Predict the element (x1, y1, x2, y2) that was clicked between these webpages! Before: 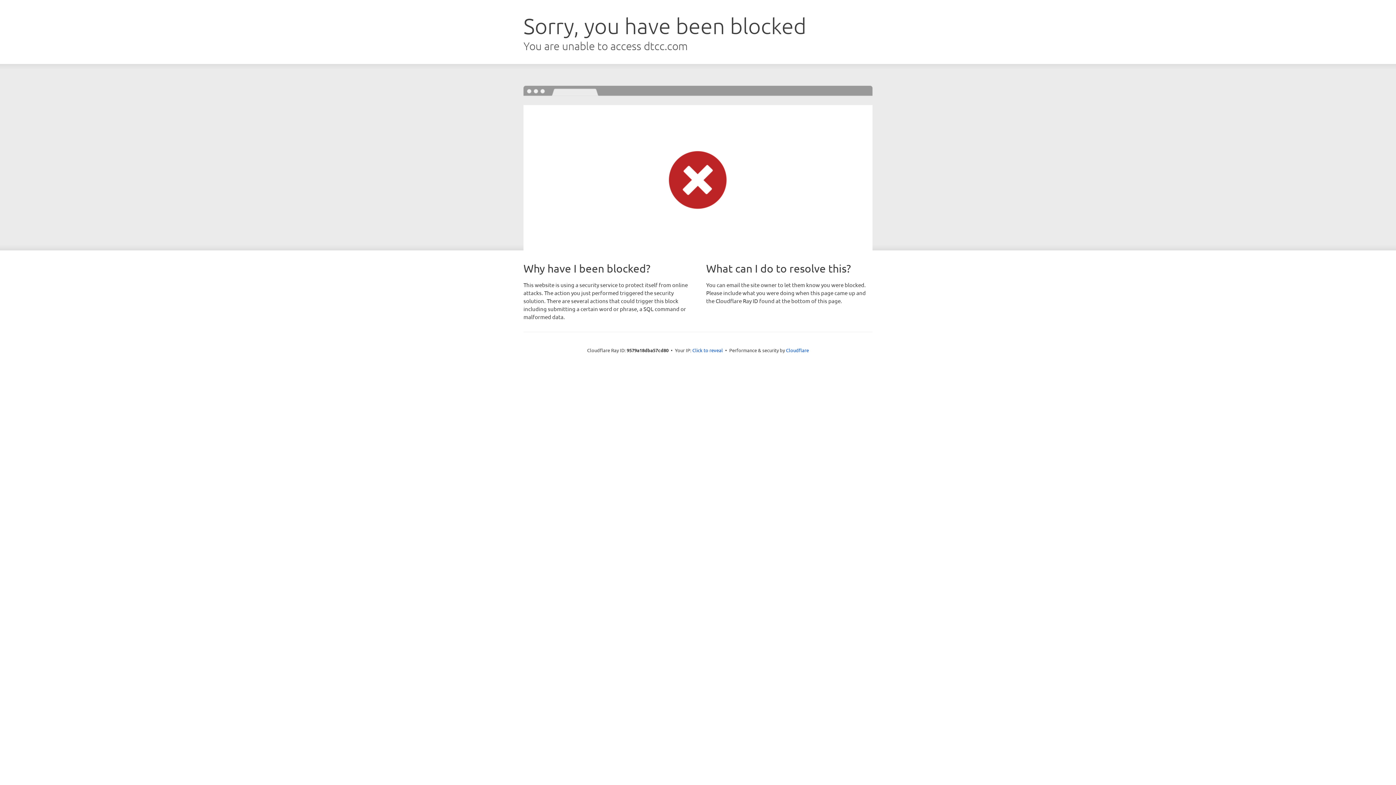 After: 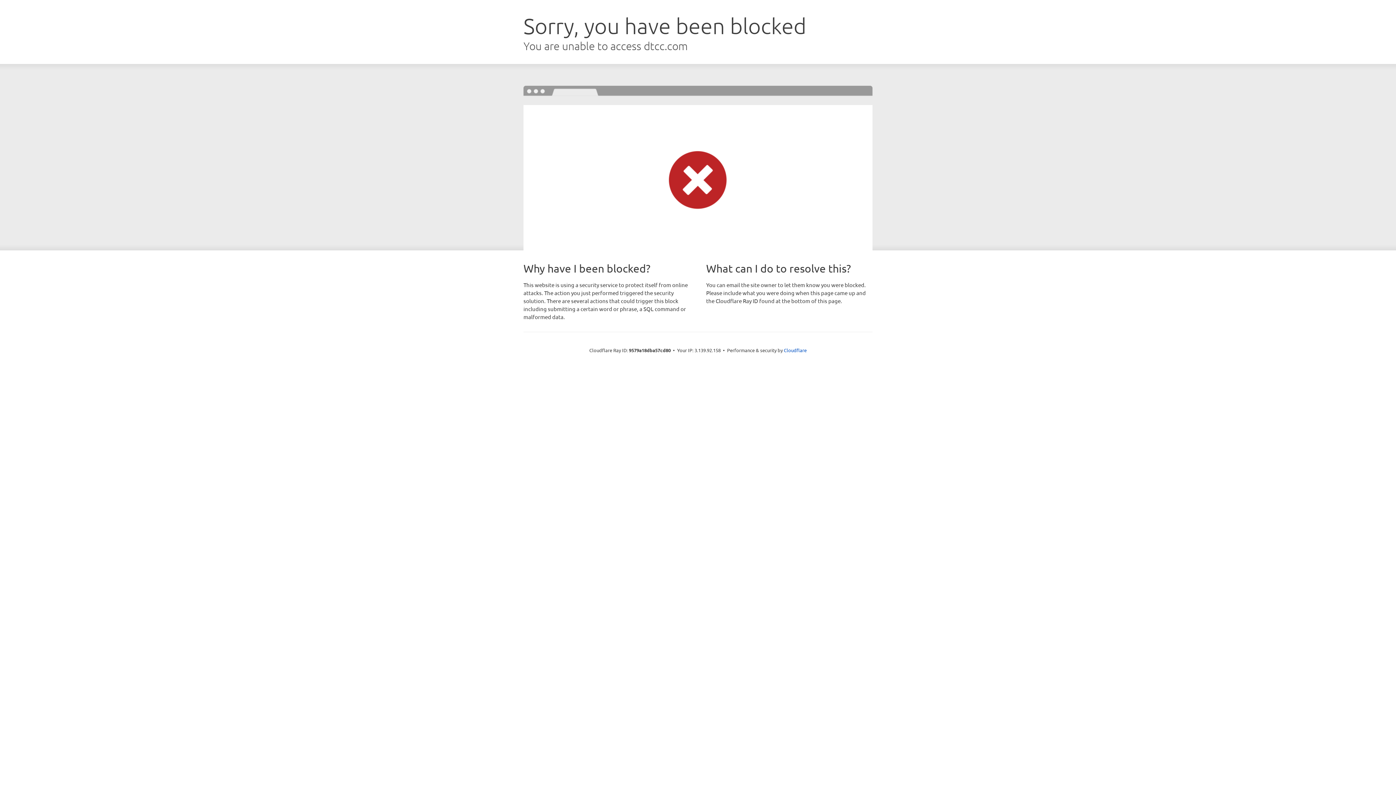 Action: bbox: (692, 346, 723, 353) label: Click to reveal